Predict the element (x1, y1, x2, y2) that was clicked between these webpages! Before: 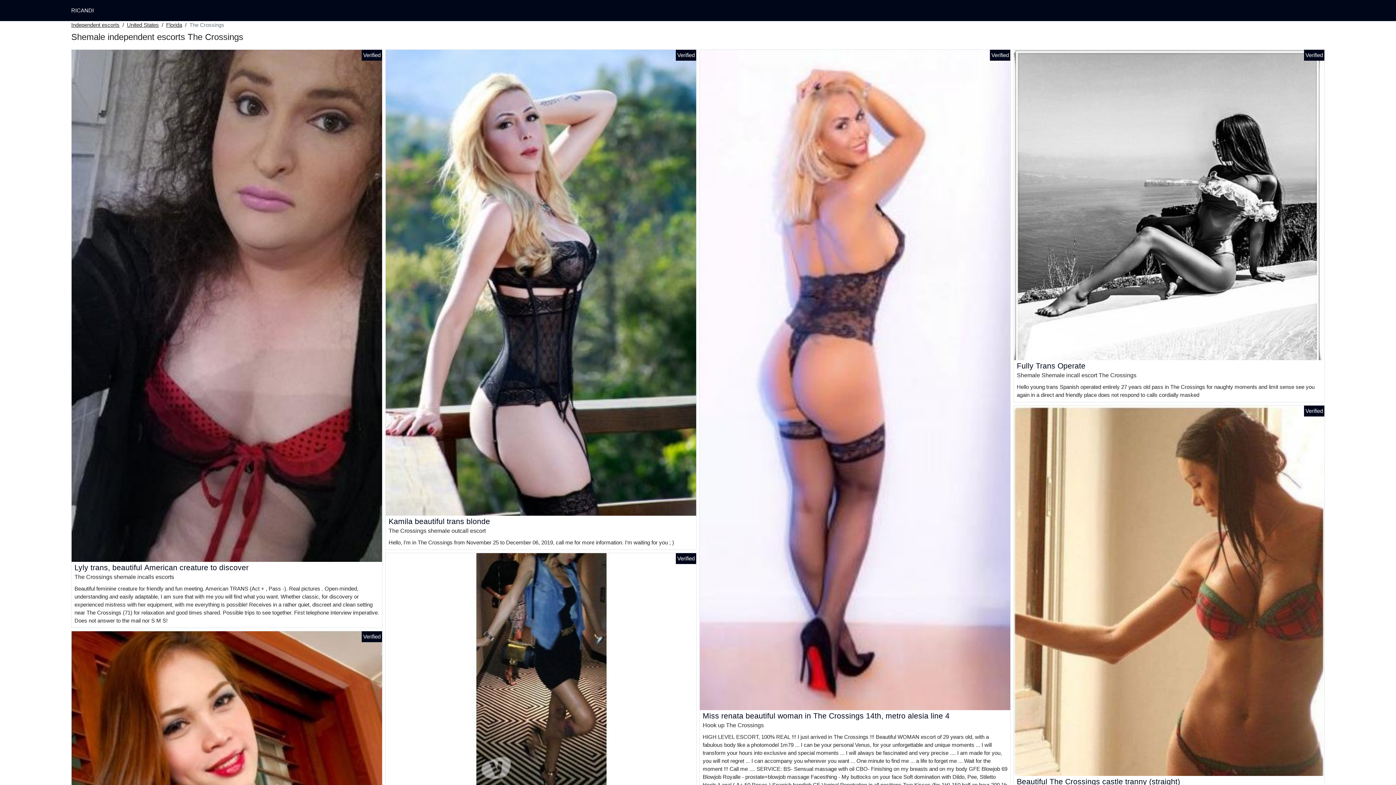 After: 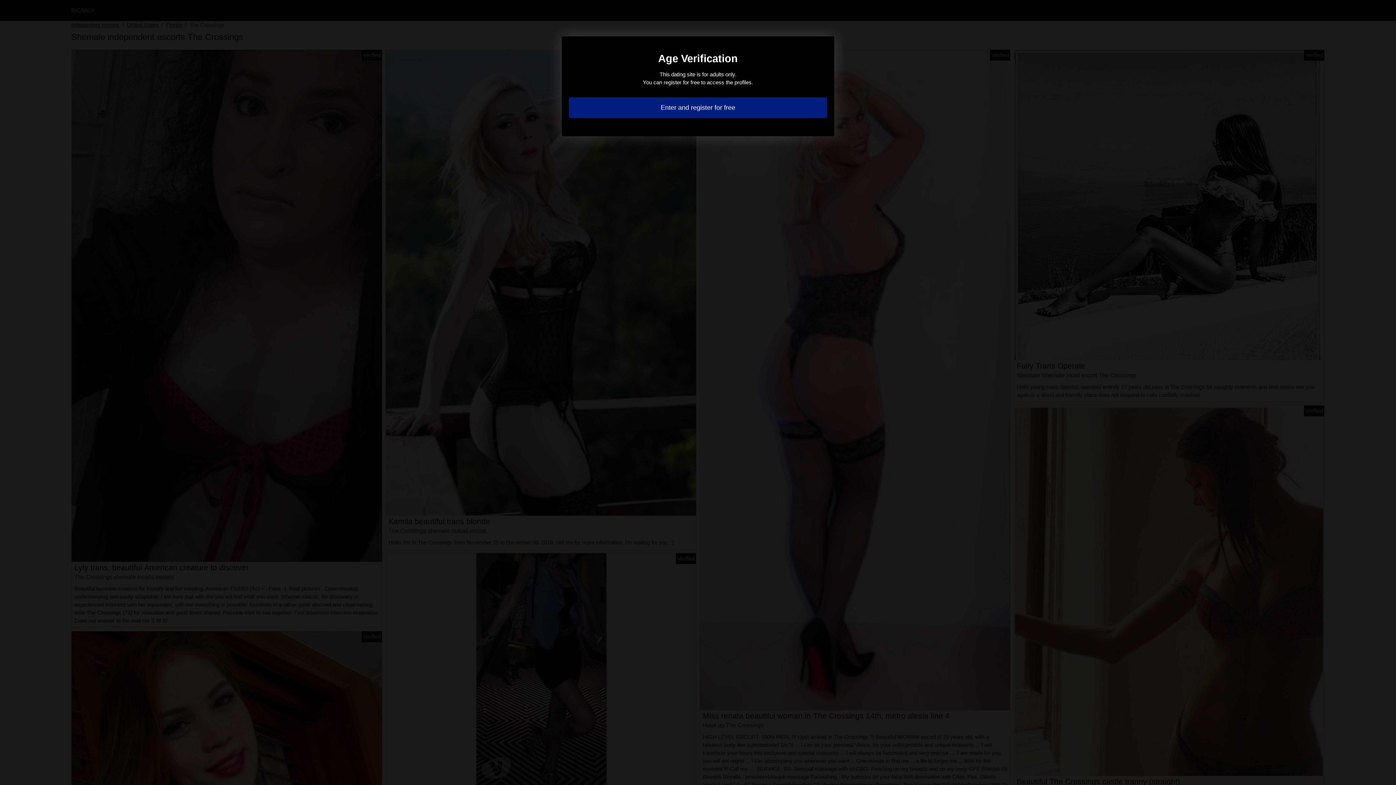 Action: bbox: (385, 279, 696, 285)